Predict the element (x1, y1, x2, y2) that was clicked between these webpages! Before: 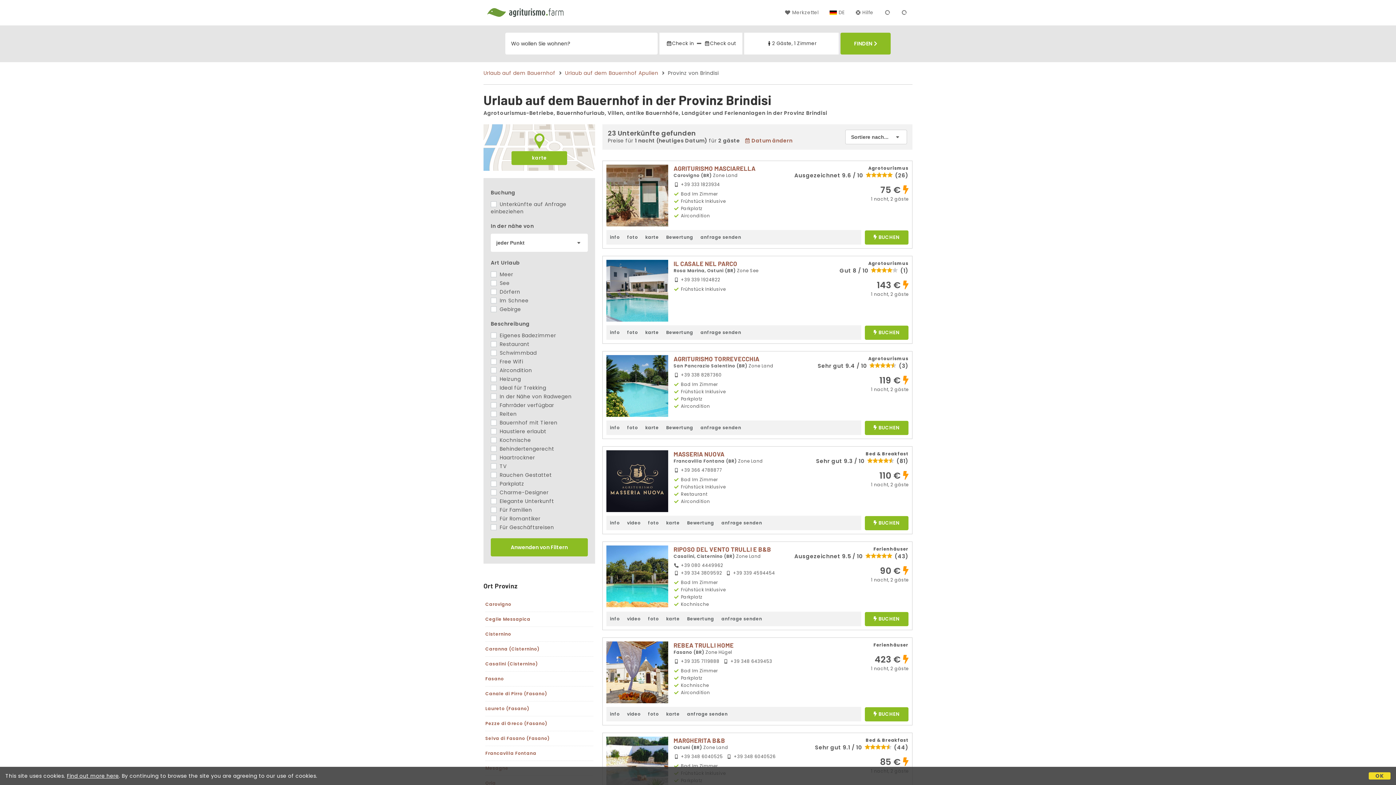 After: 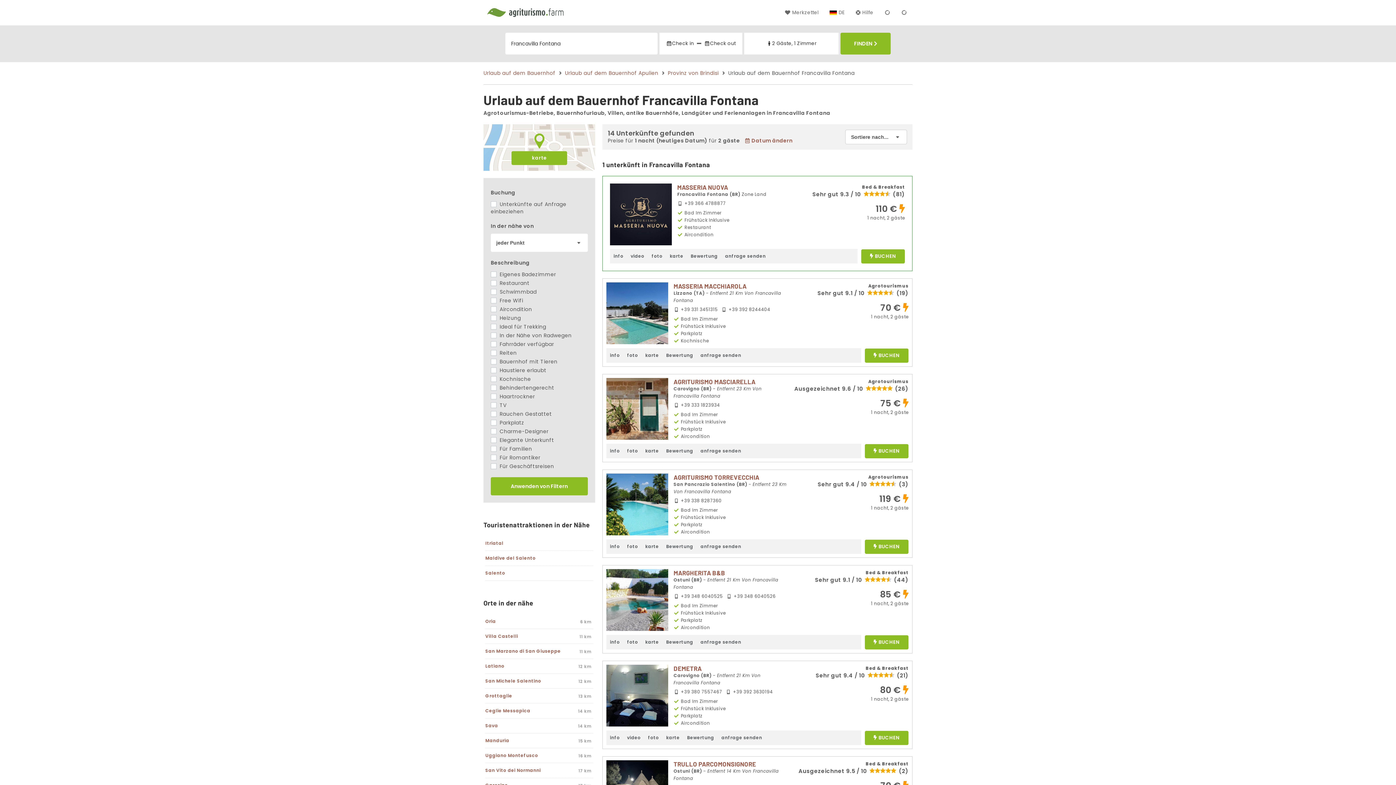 Action: label: Francavilla Fontana bbox: (485, 750, 536, 756)